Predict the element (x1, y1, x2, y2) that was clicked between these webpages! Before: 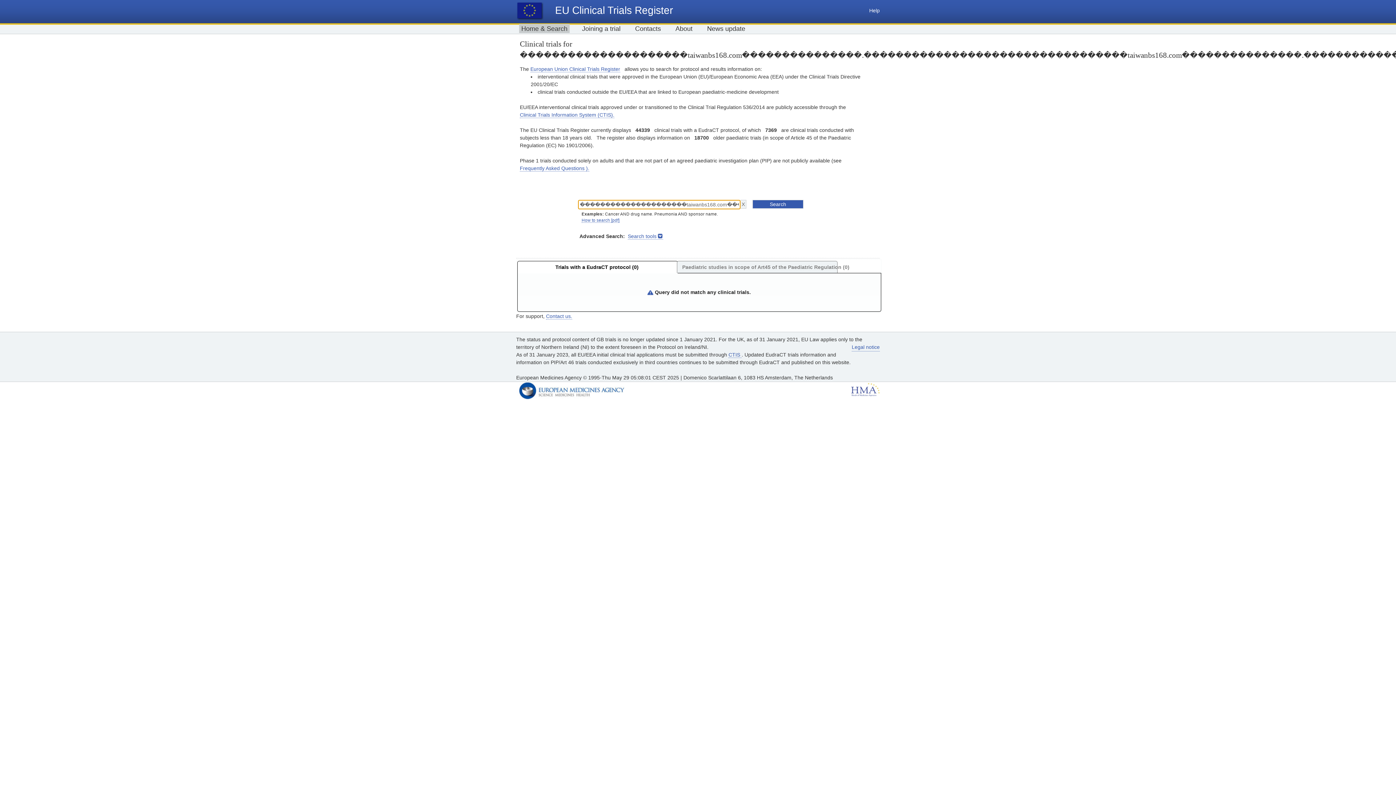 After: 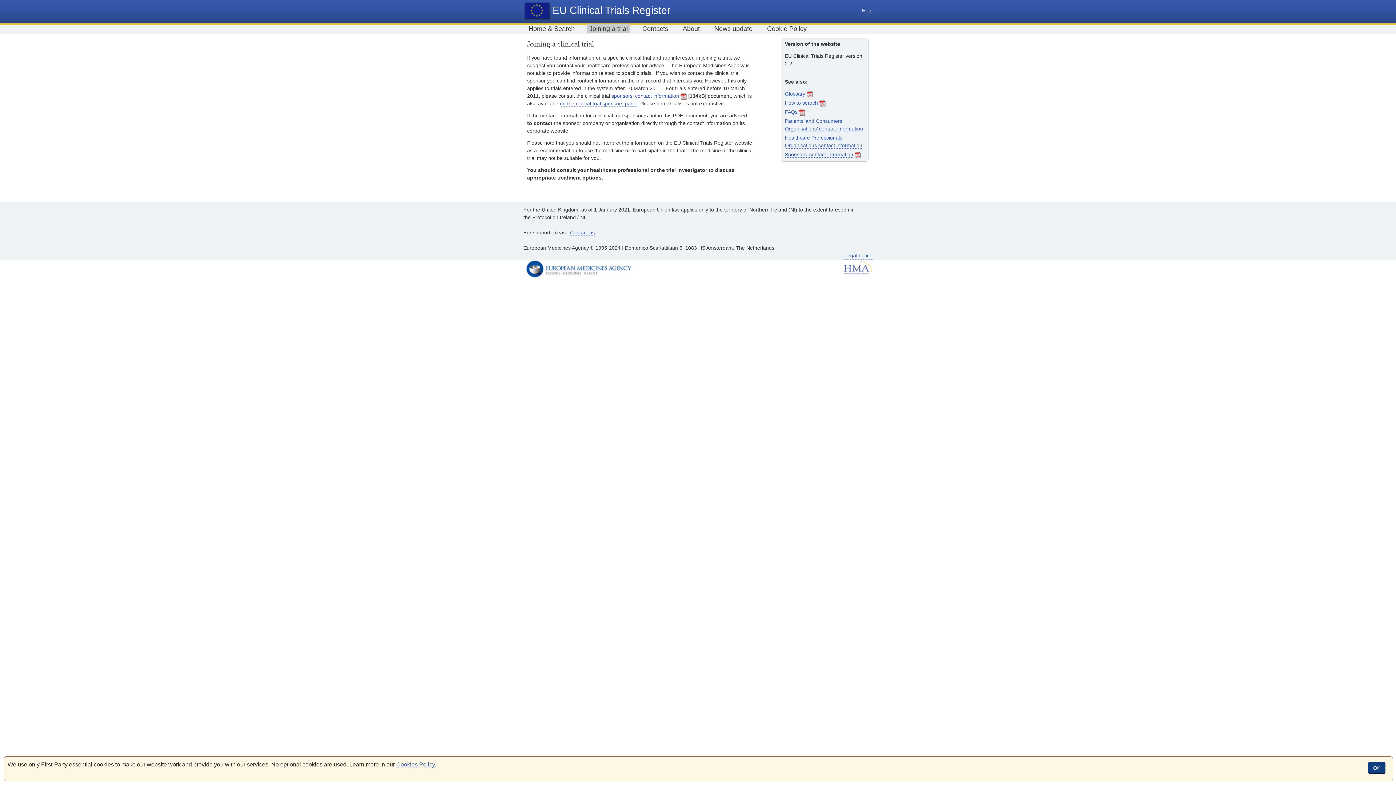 Action: label: Joining a trial bbox: (580, 25, 622, 32)